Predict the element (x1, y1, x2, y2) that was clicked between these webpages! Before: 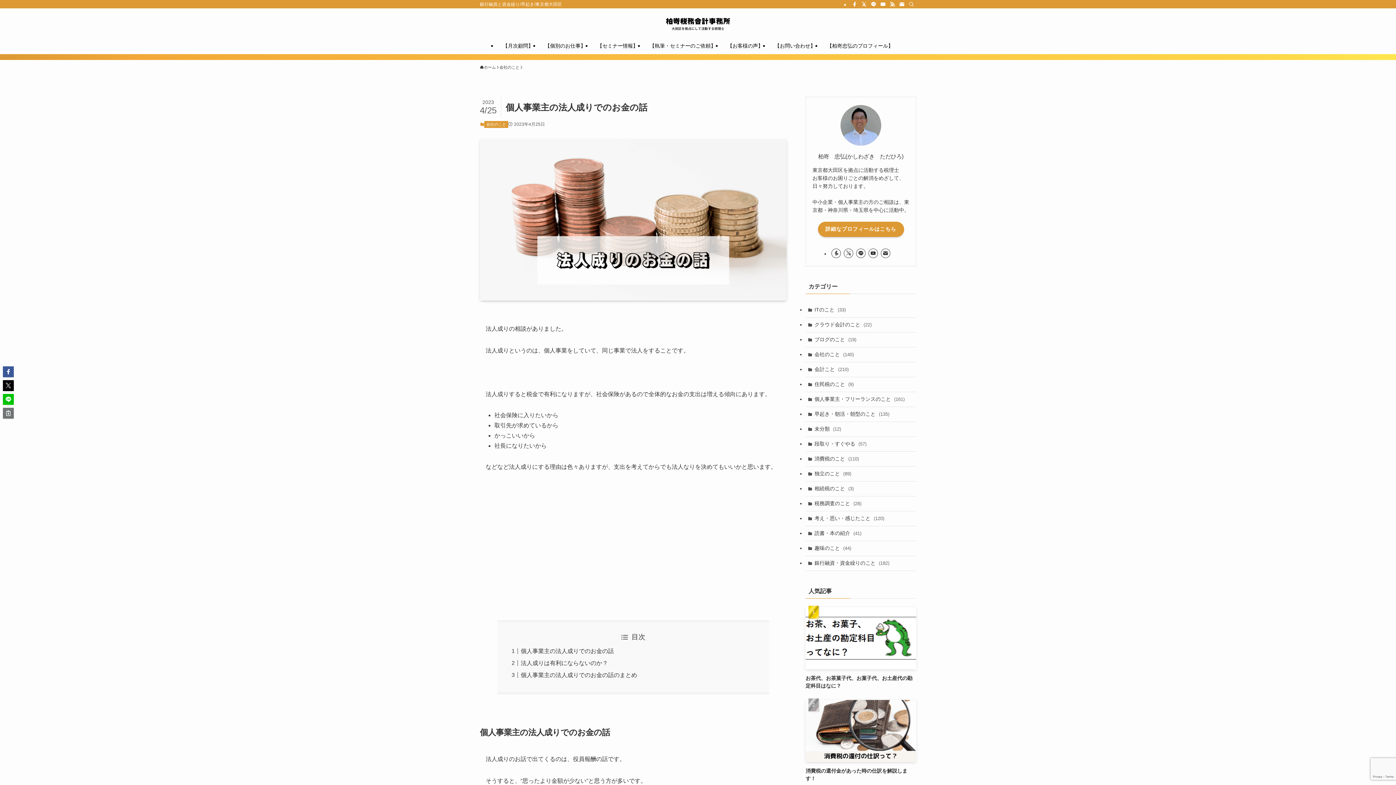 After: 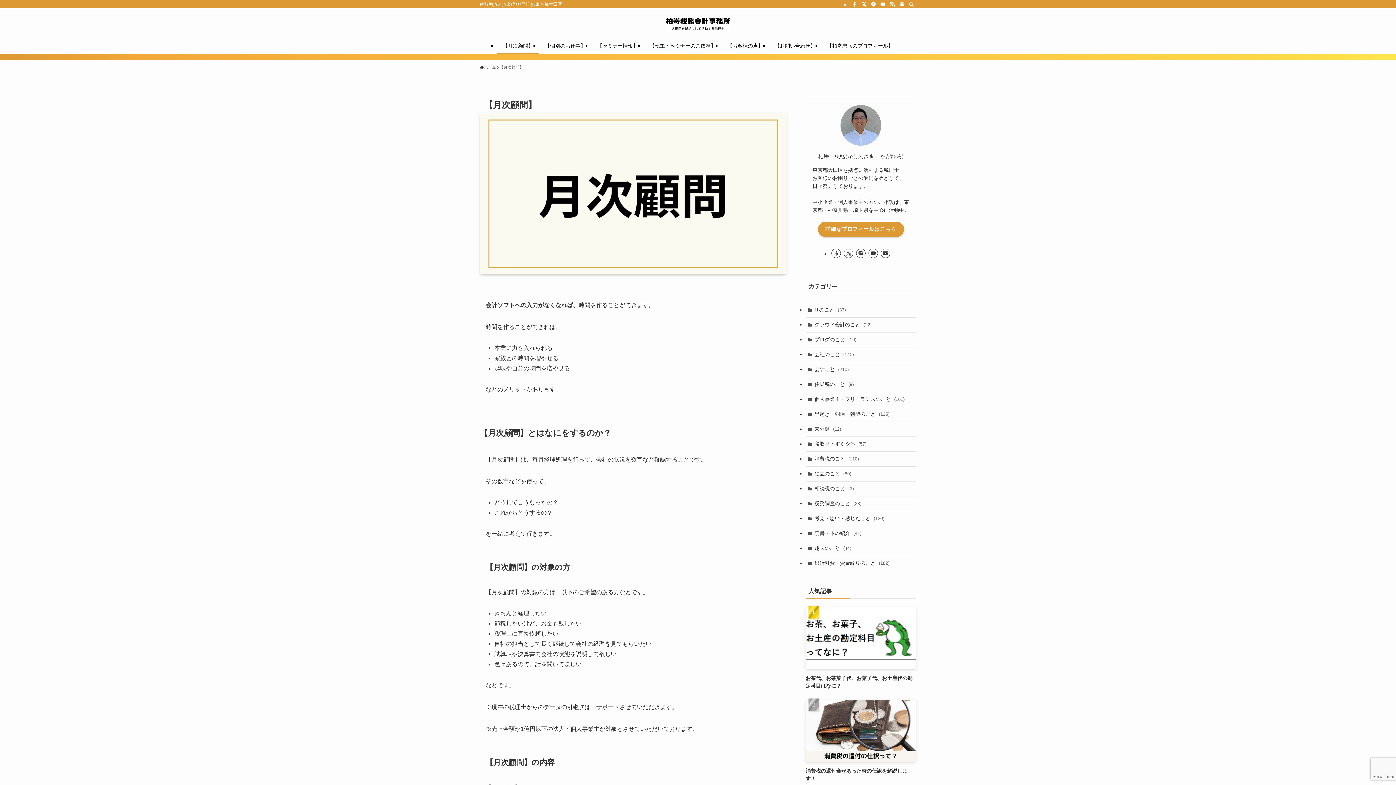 Action: label: 【月次顧問】 bbox: (497, 37, 539, 54)